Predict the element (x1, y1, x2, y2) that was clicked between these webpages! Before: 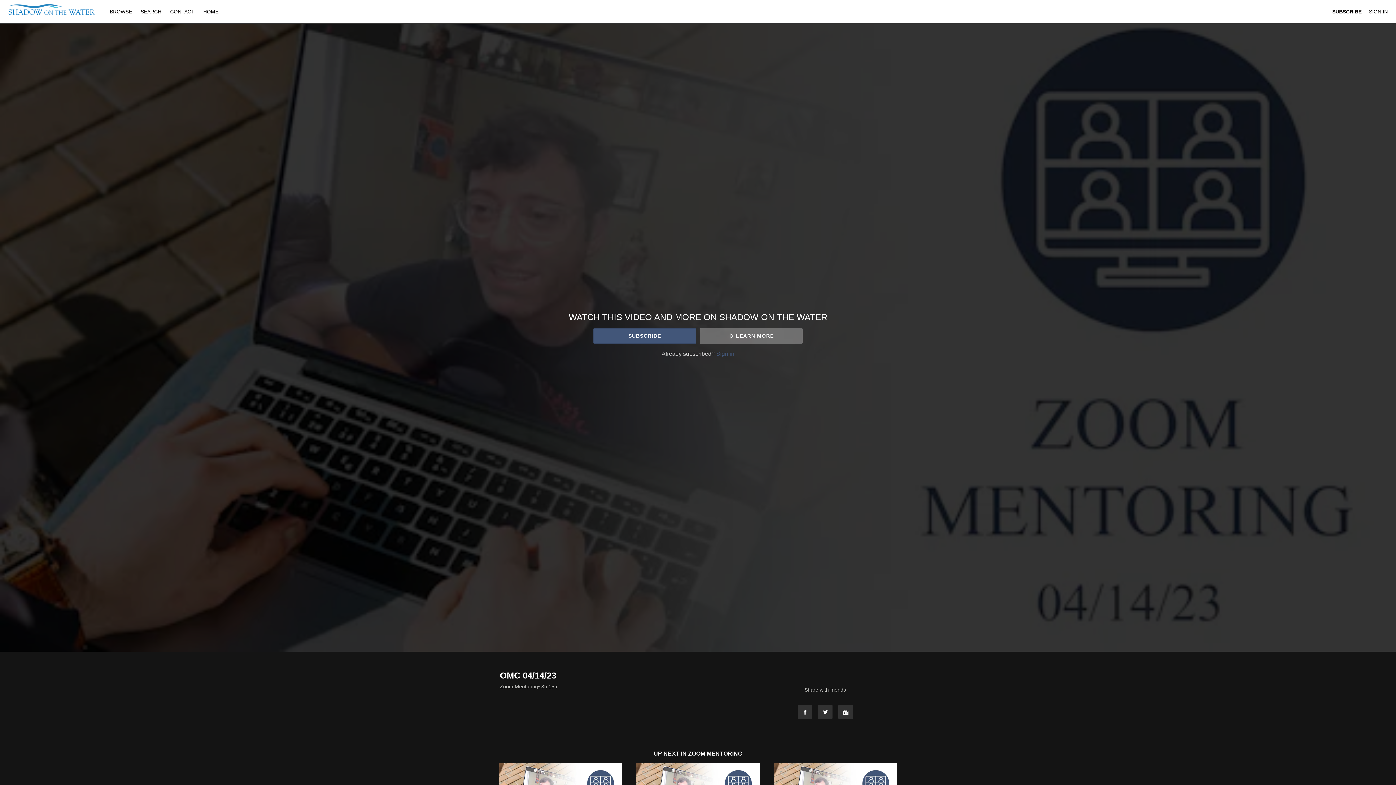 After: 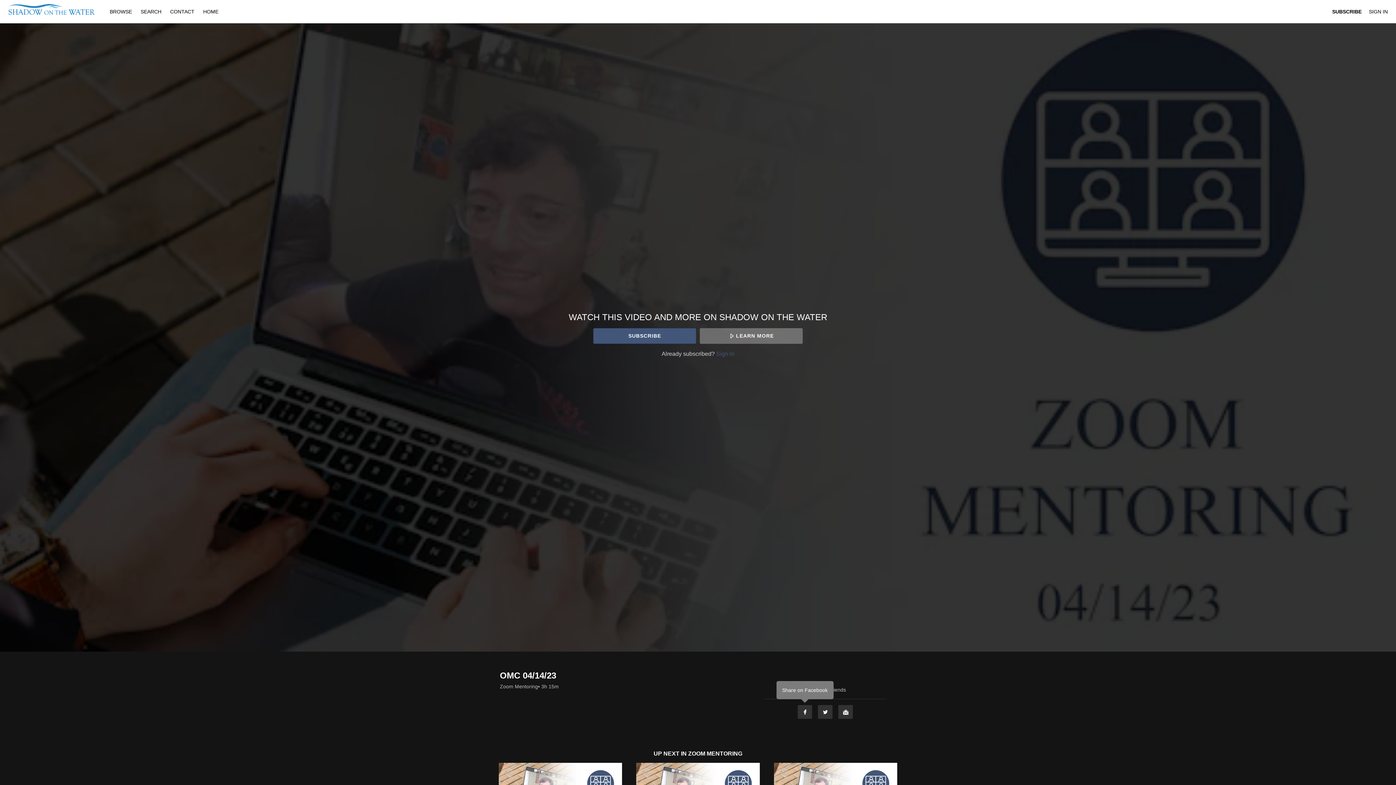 Action: label: Facebook bbox: (797, 705, 812, 719)